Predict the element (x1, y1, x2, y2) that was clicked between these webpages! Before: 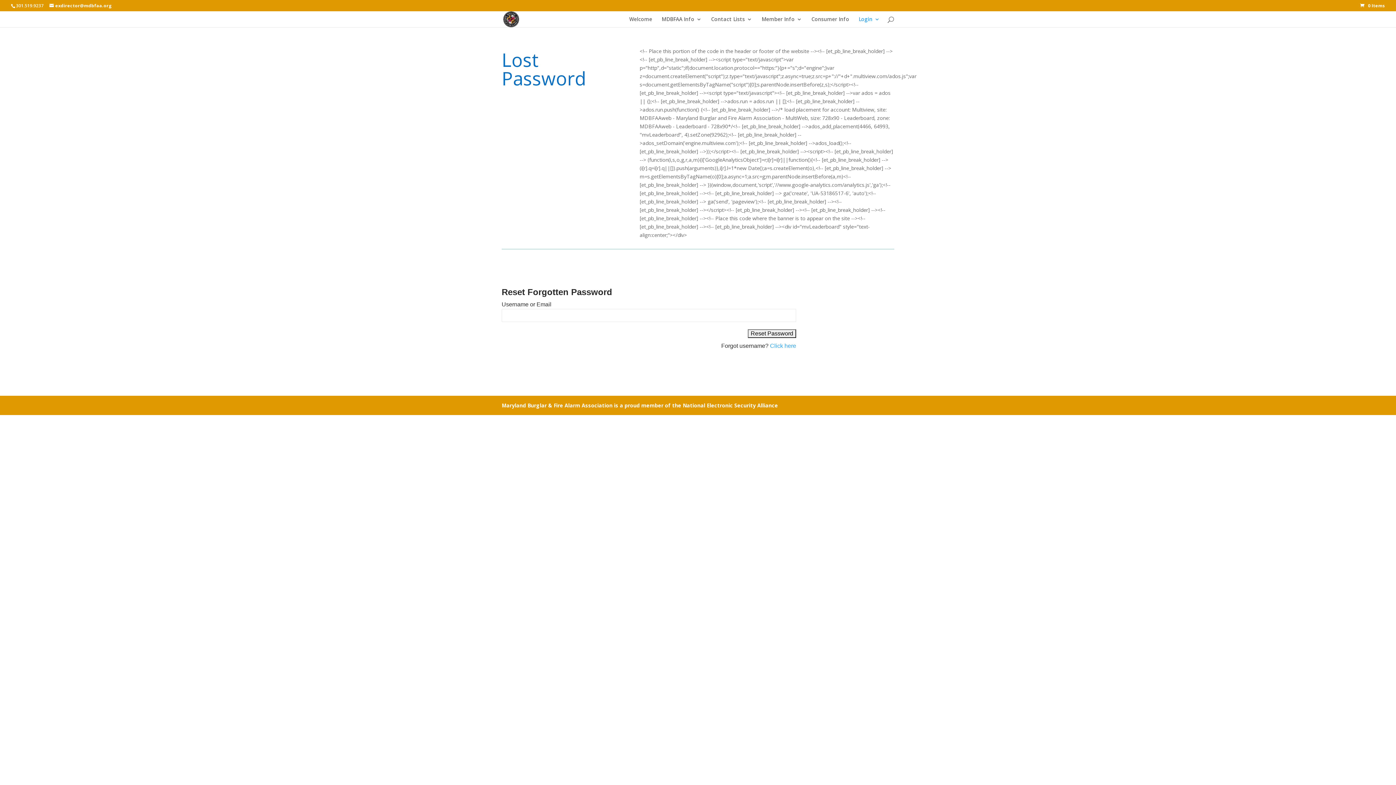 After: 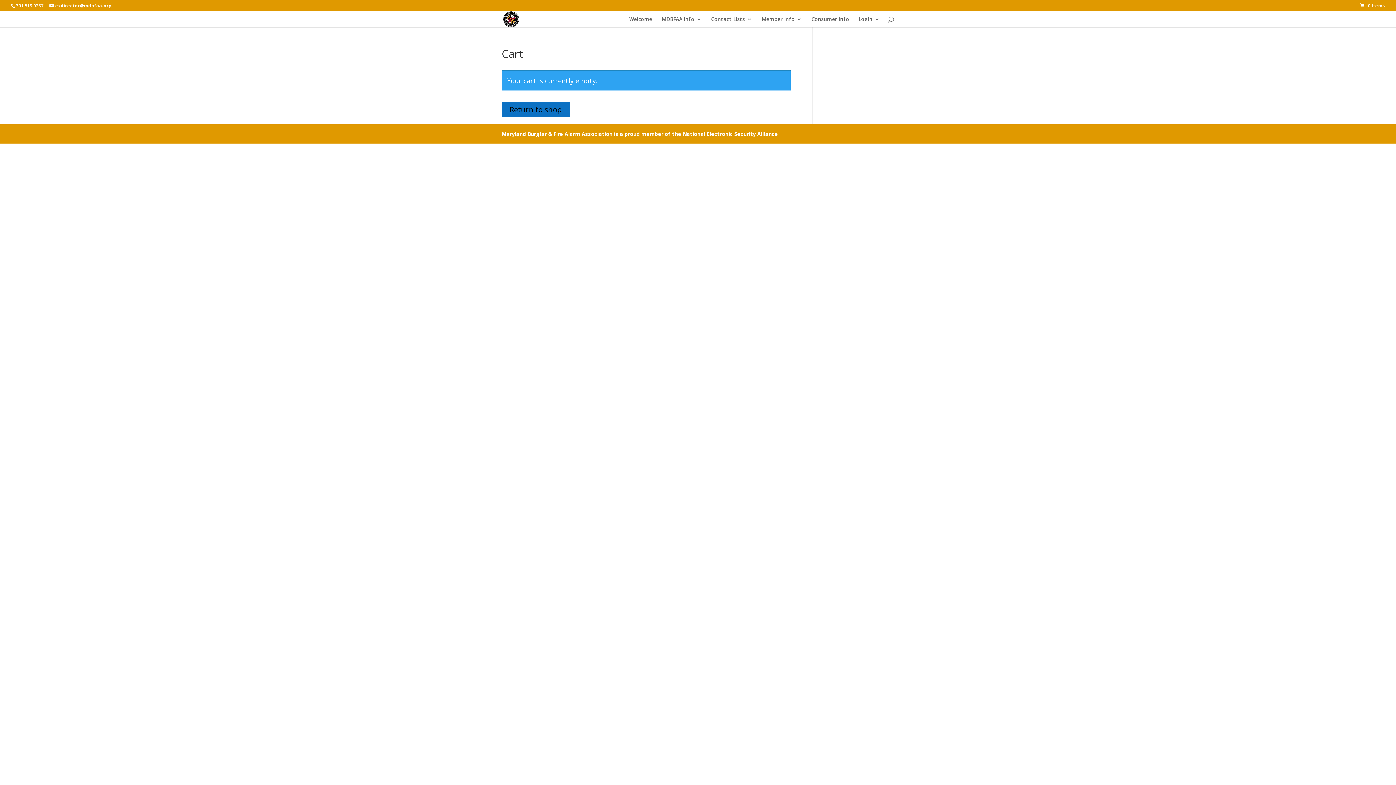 Action: bbox: (1360, 2, 1385, 8) label: 0 Items